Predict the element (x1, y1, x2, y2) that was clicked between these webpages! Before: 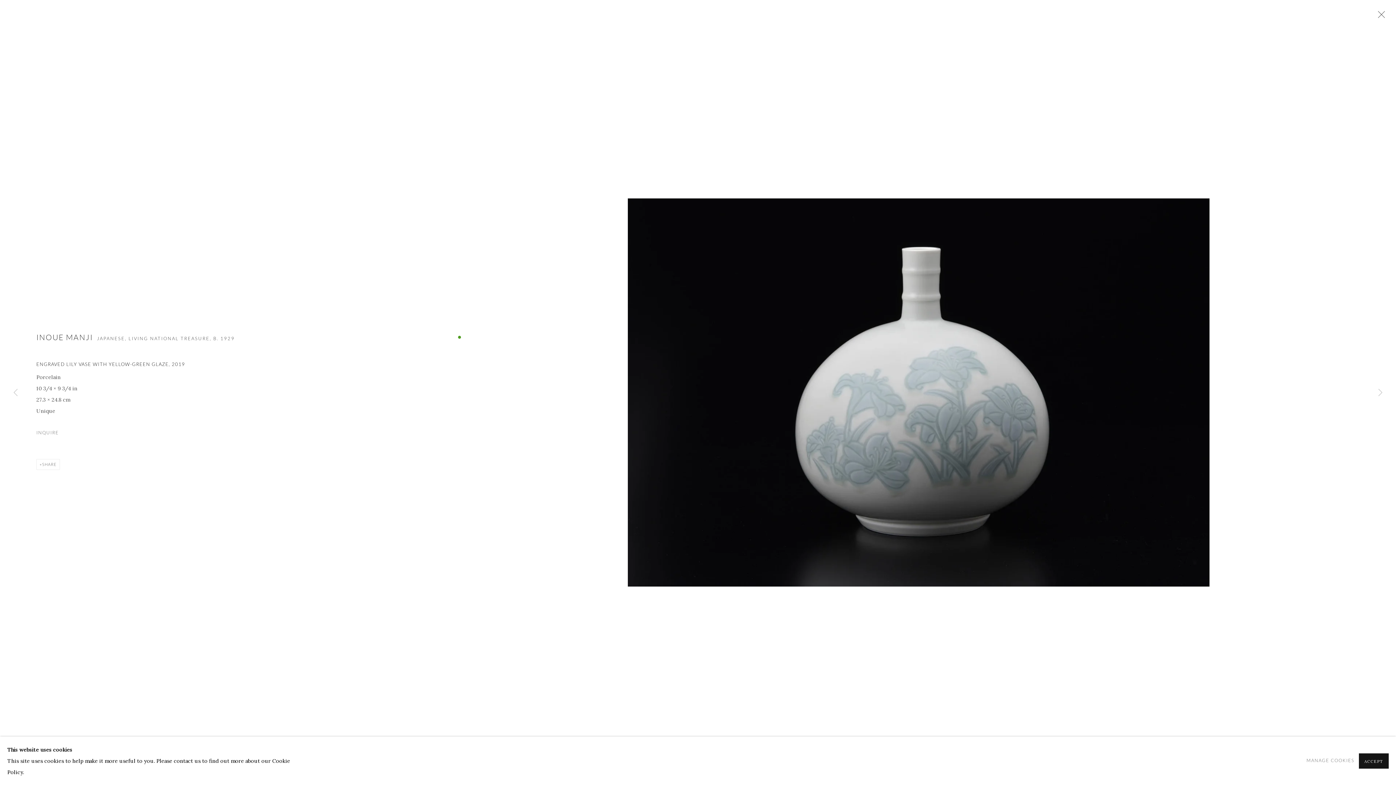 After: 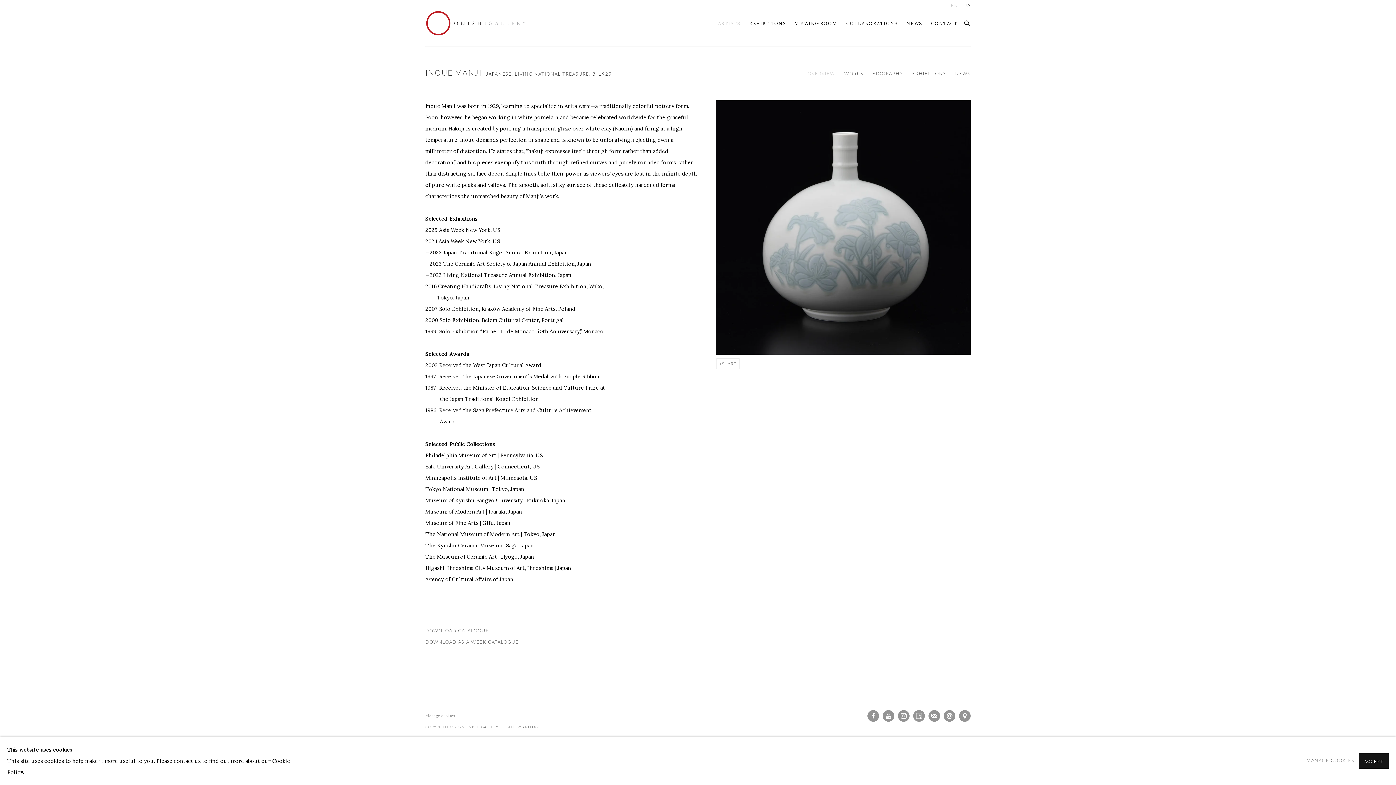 Action: label: INOUE MANJI bbox: (36, 333, 93, 342)